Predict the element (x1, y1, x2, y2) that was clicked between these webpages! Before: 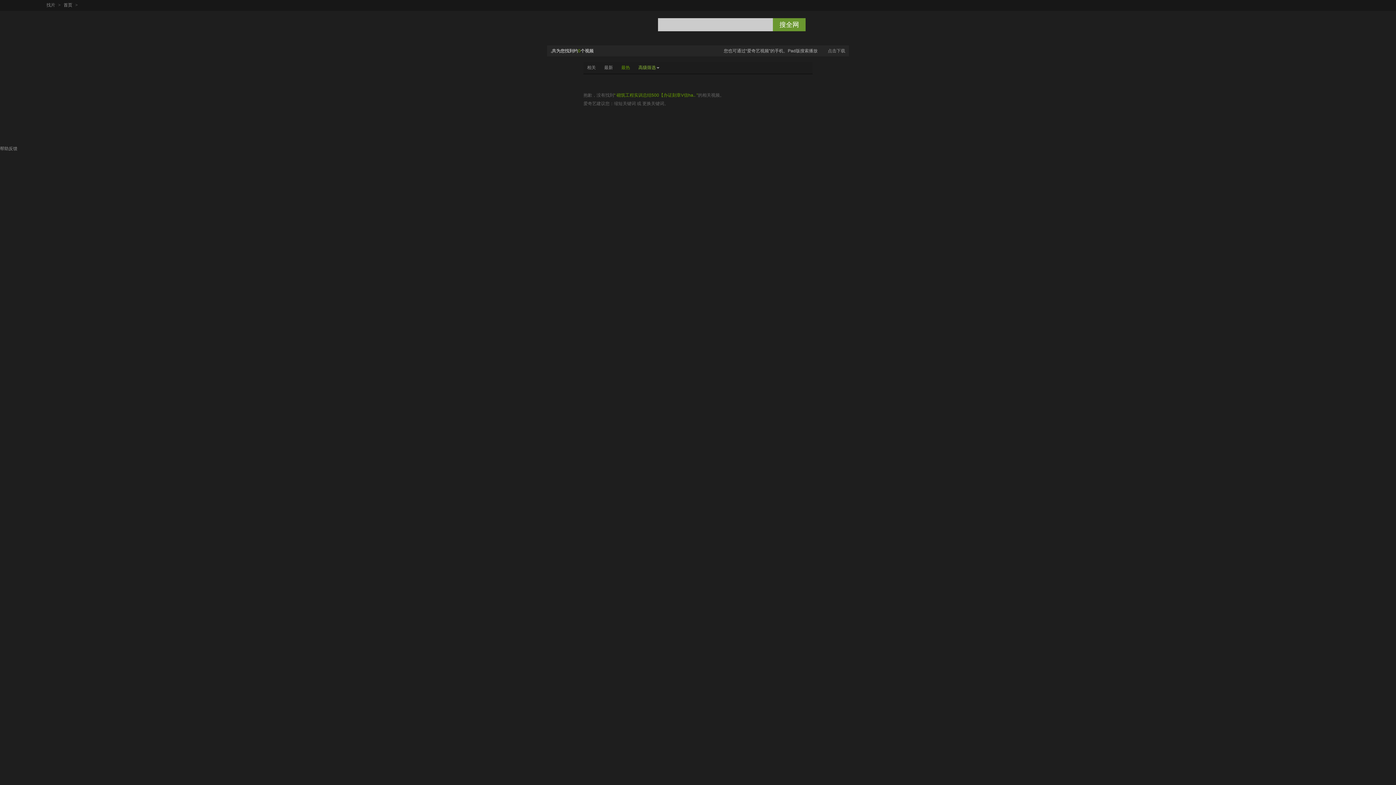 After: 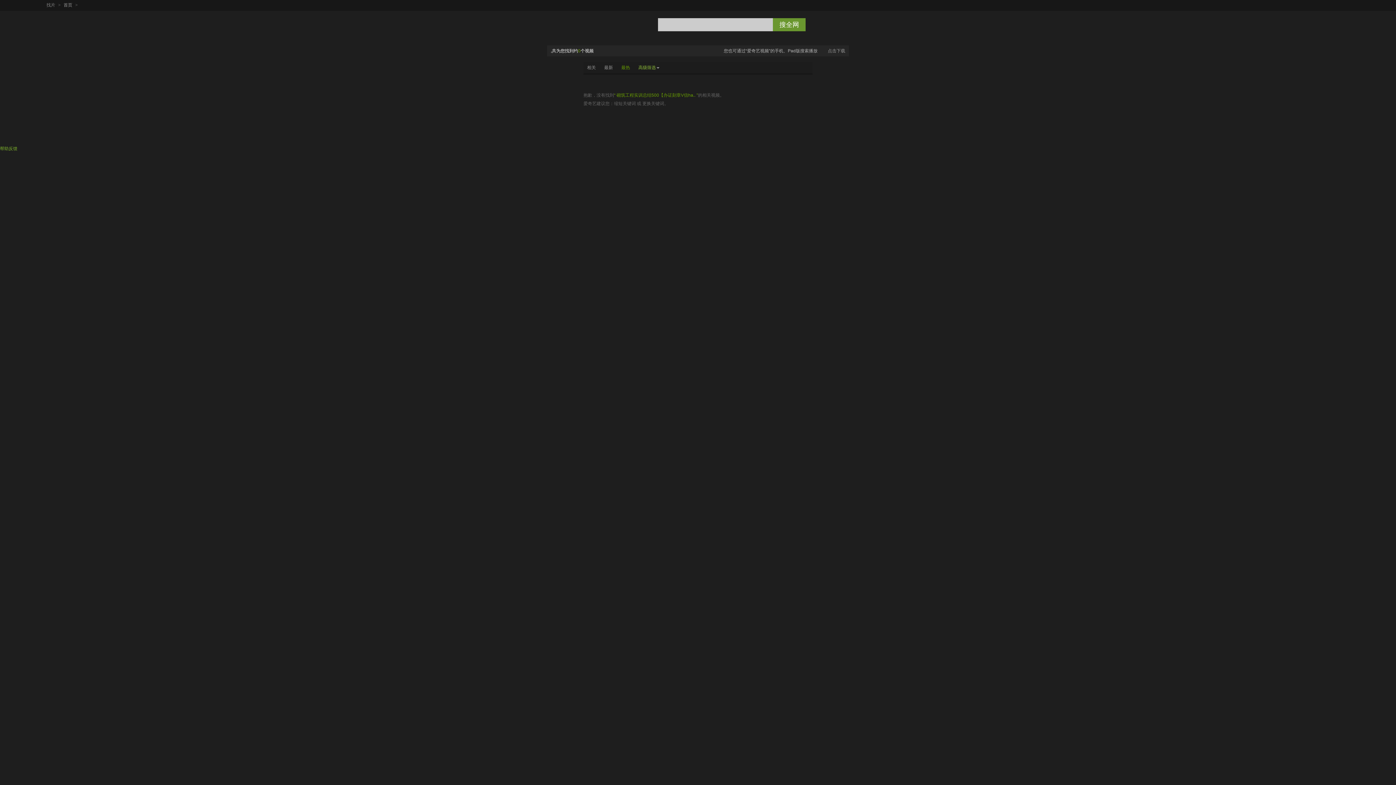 Action: bbox: (0, 146, 17, 151) label: 帮助反馈